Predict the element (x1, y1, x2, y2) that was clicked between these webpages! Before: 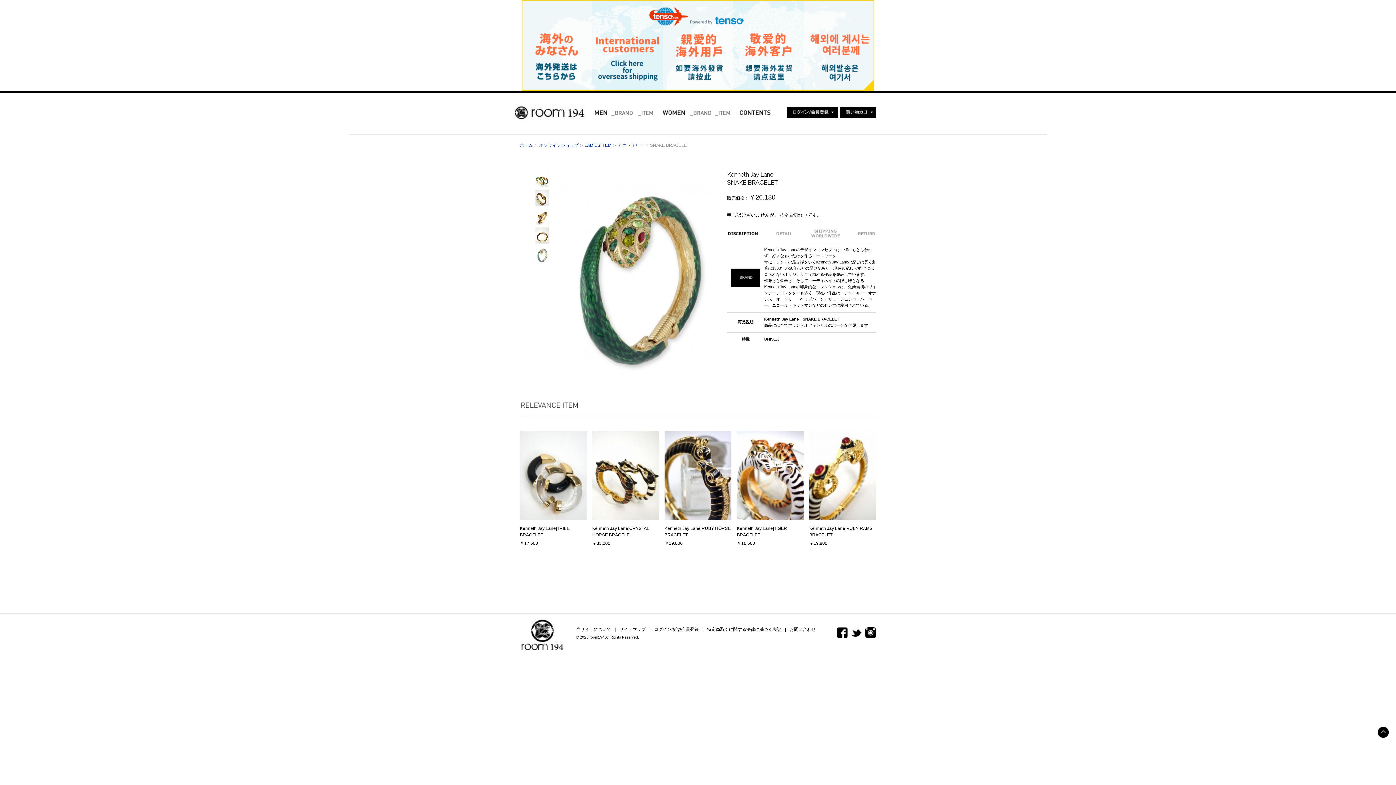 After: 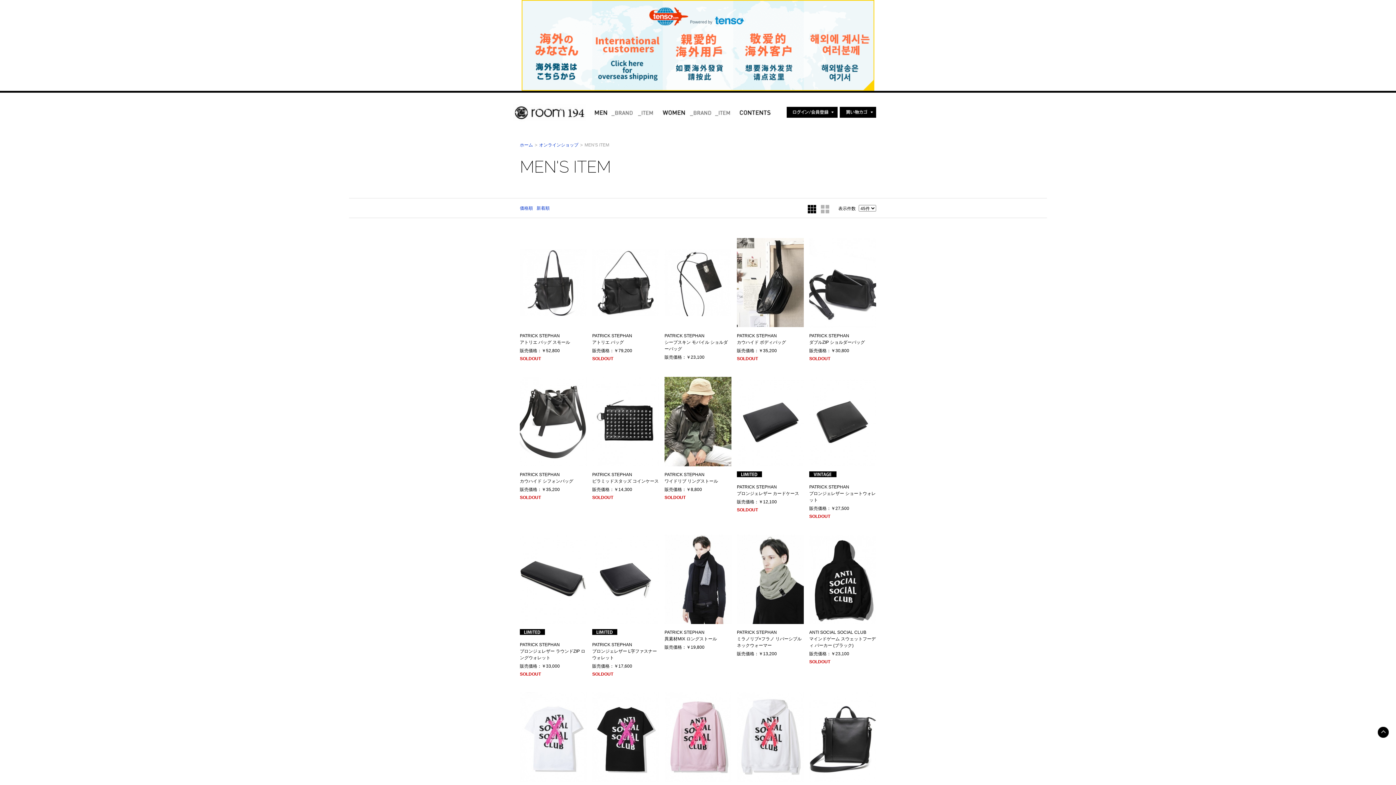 Action: bbox: (638, 112, 658, 117)